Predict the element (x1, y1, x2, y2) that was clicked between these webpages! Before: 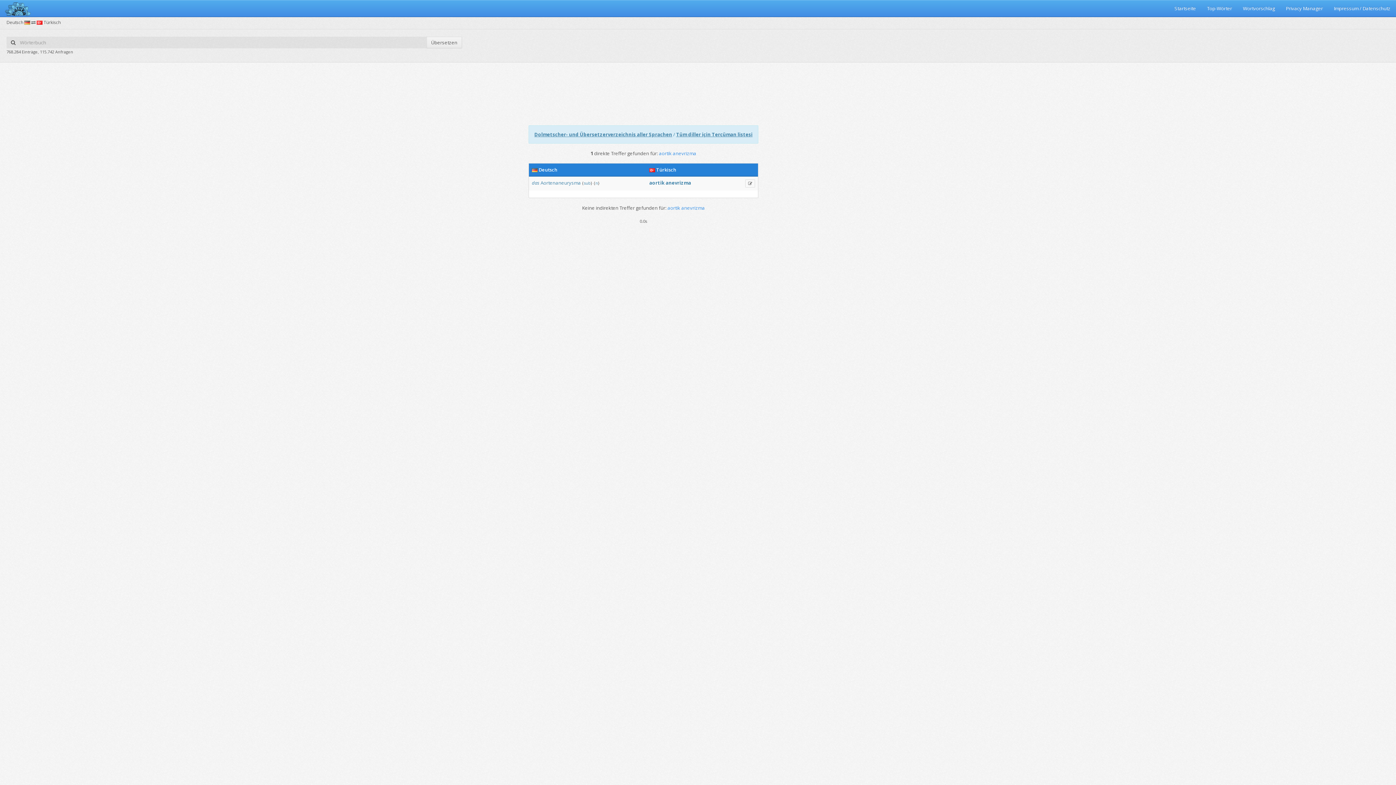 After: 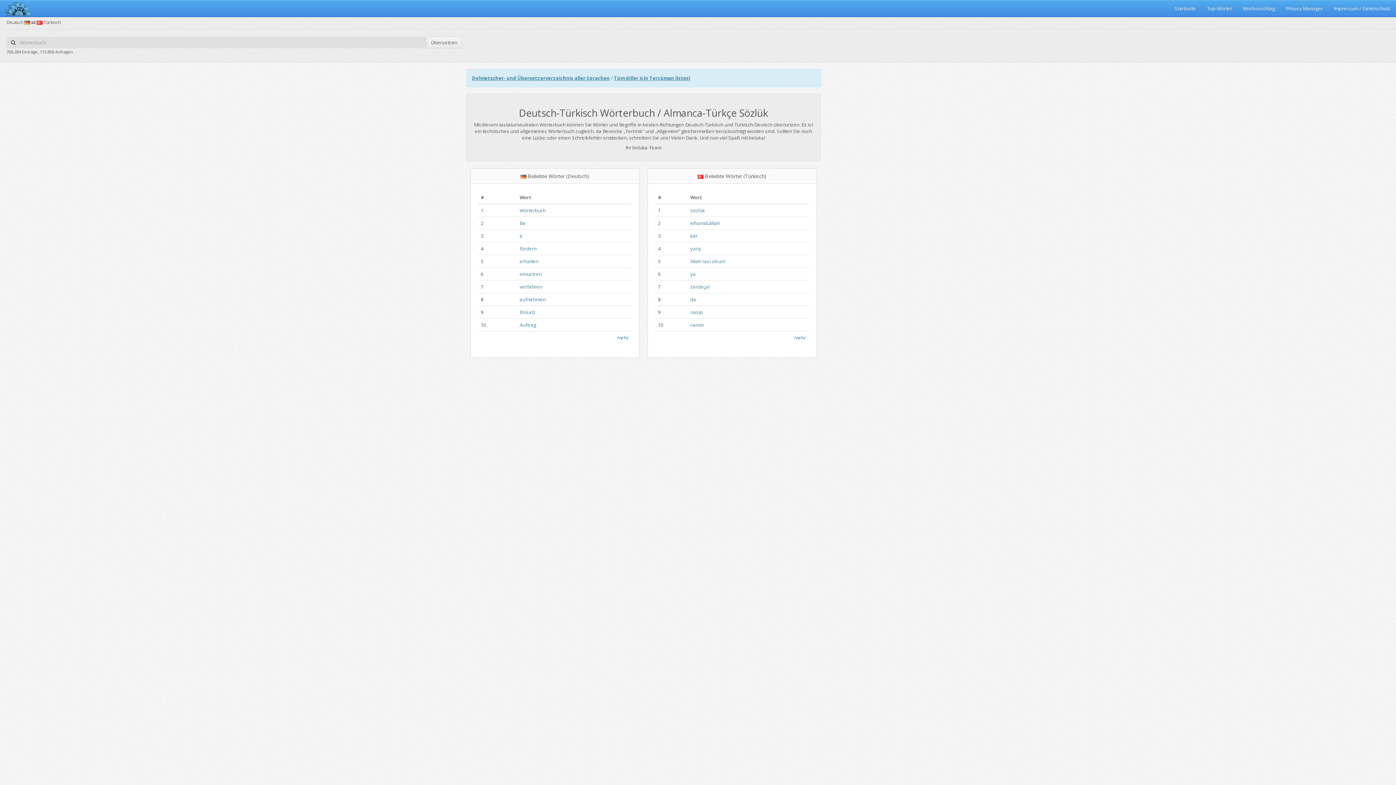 Action: bbox: (0, 0, 35, 16)